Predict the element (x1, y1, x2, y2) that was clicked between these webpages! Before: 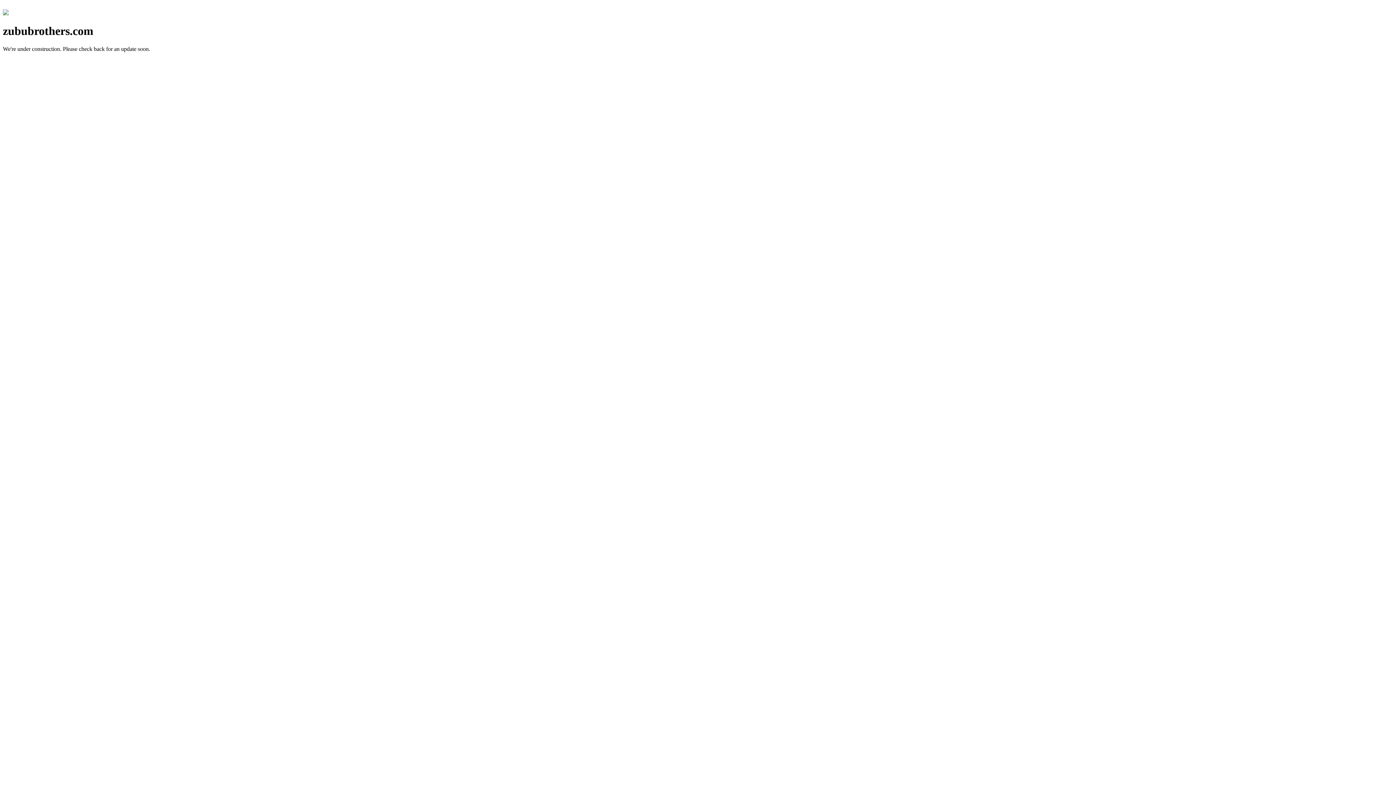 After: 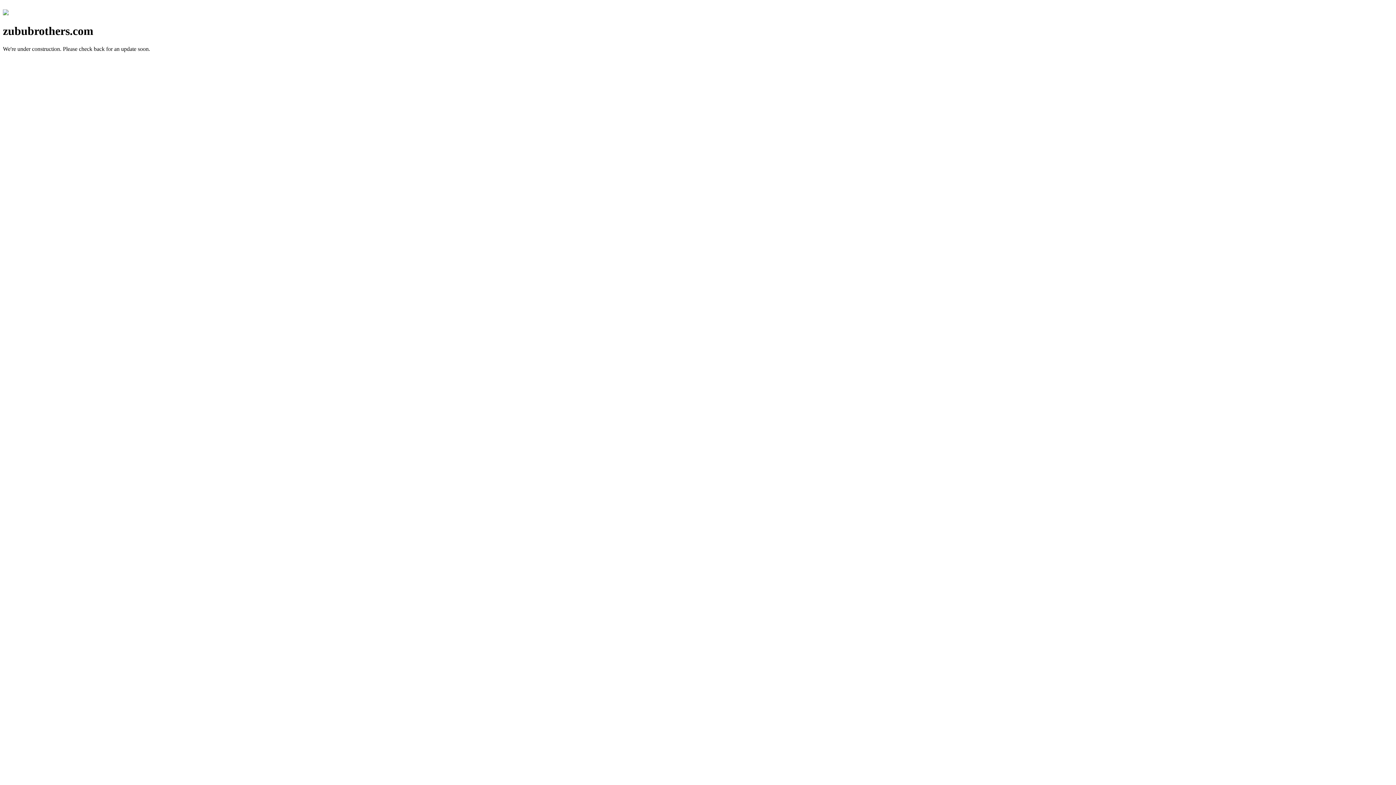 Action: bbox: (2, 10, 8, 16)